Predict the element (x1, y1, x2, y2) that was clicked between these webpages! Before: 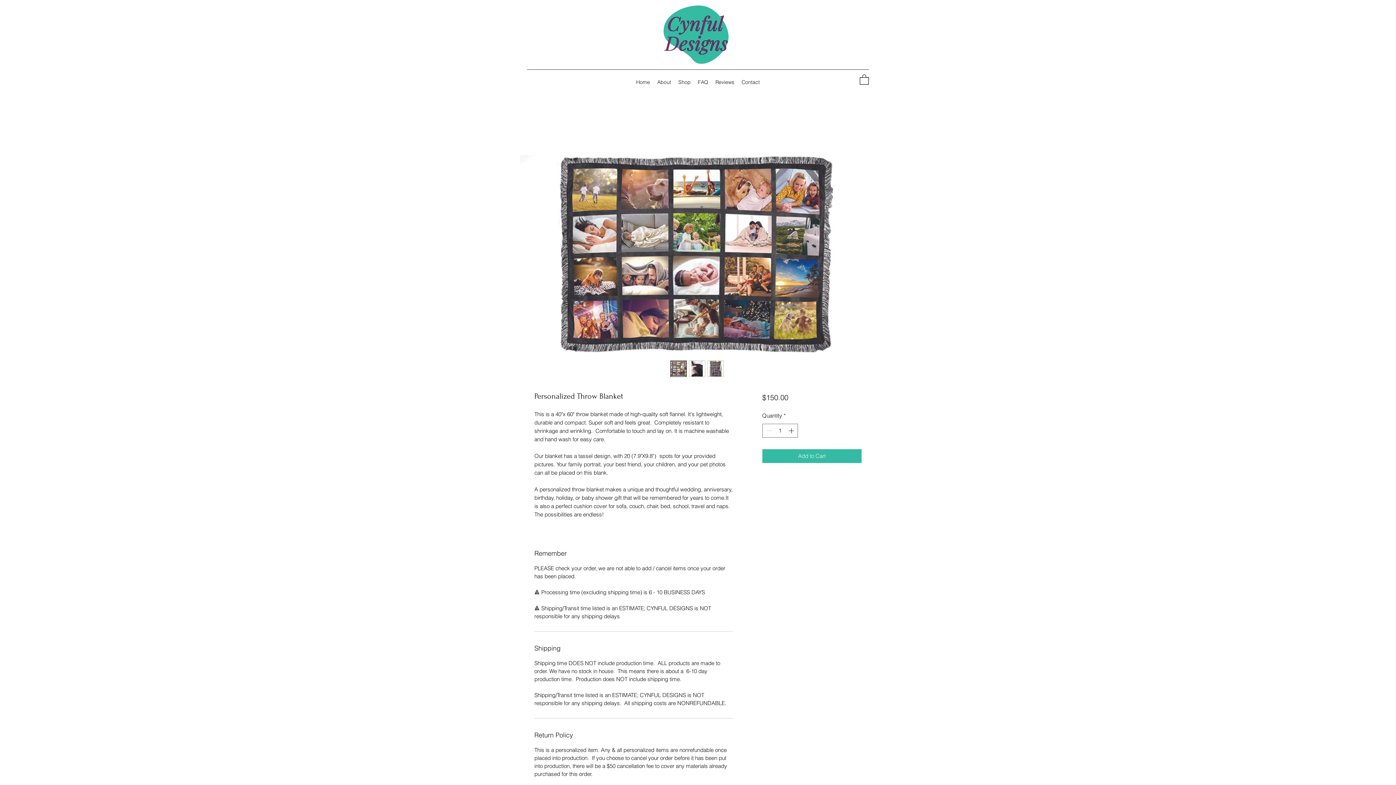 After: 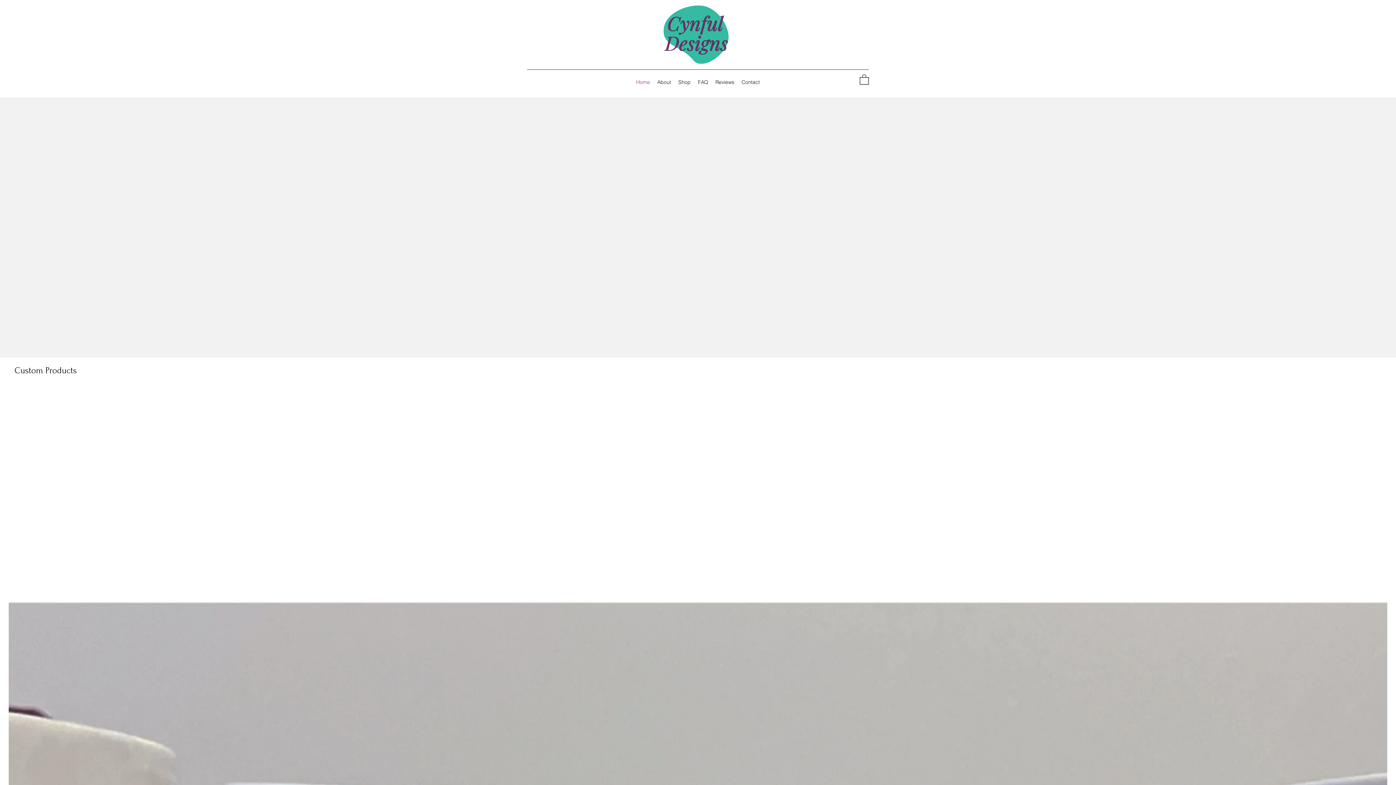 Action: label: About bbox: (653, 76, 674, 87)